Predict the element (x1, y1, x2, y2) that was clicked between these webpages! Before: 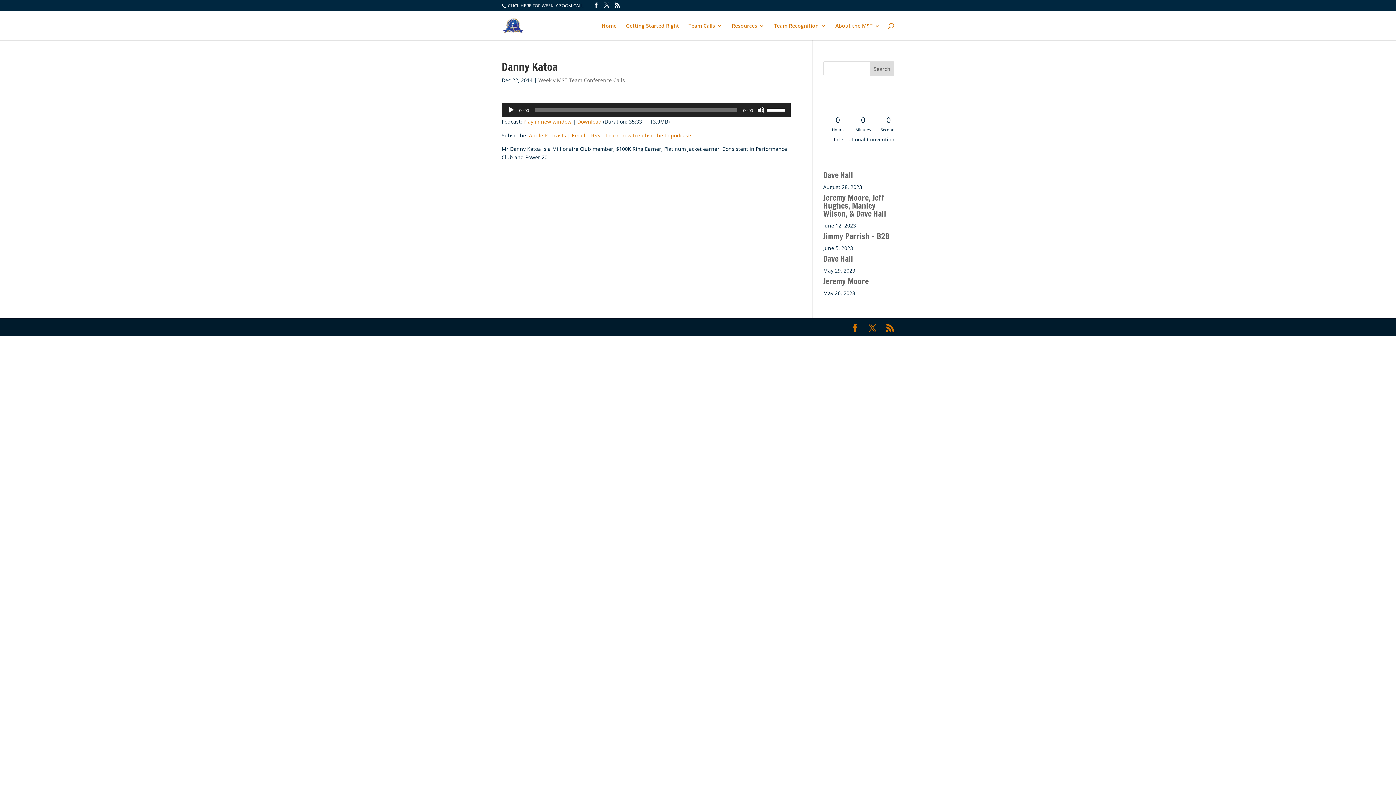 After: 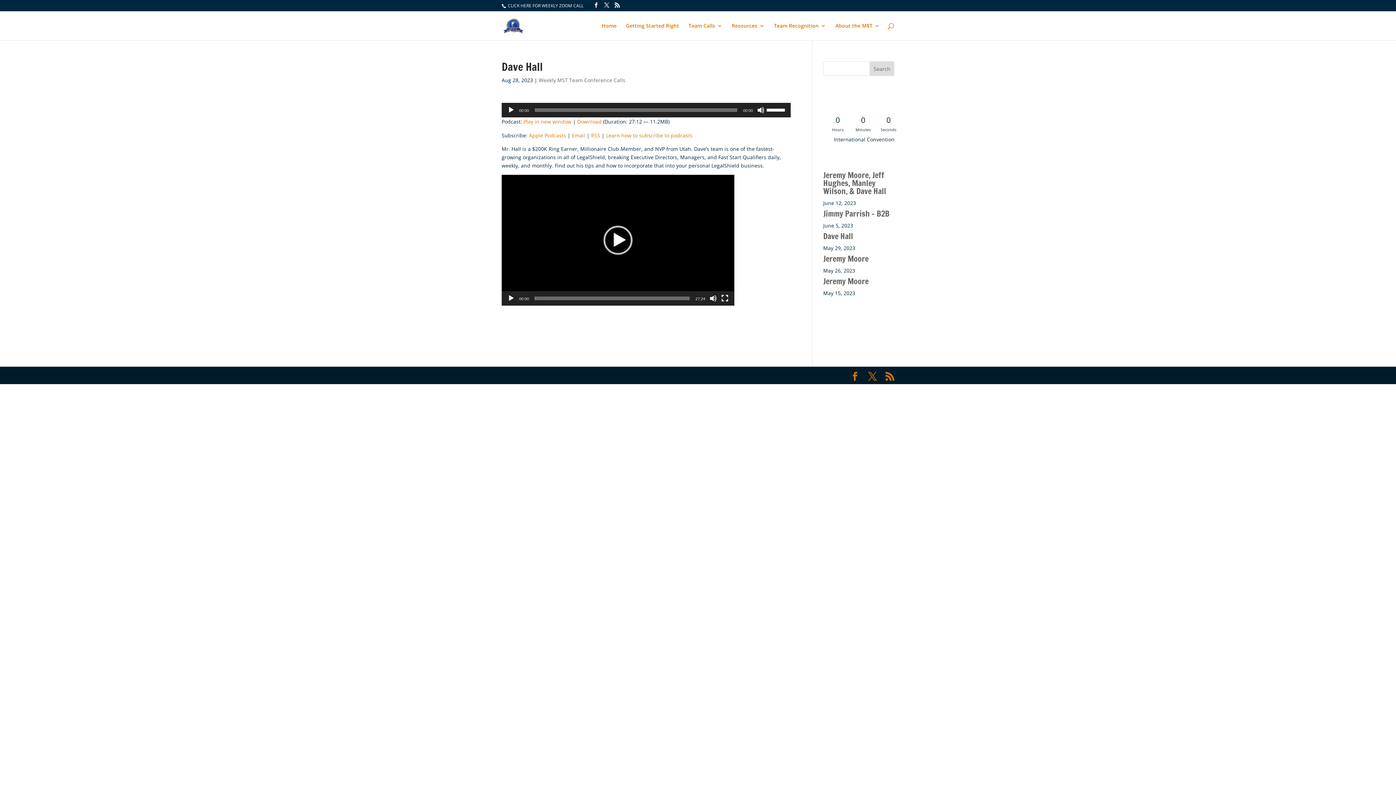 Action: label: Dave Hall bbox: (823, 169, 853, 180)